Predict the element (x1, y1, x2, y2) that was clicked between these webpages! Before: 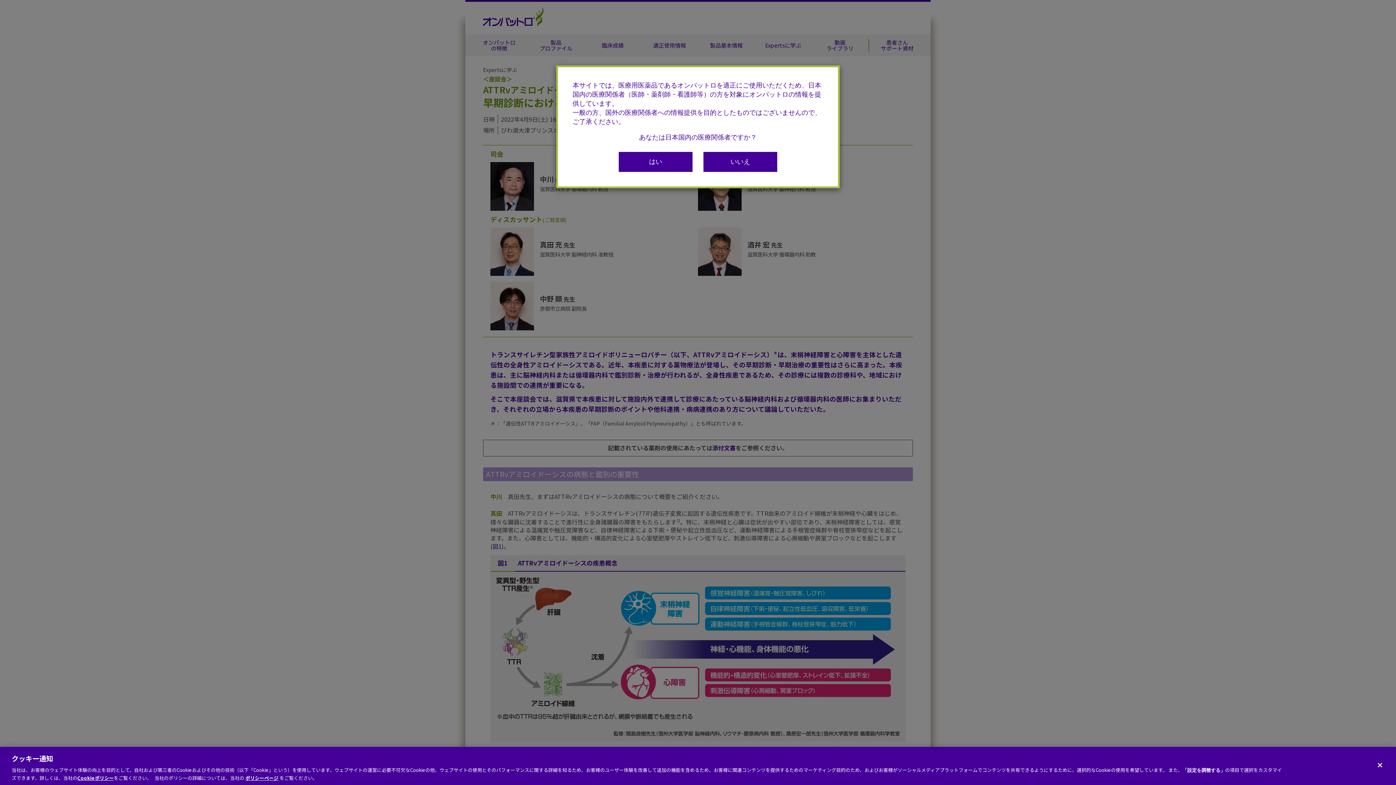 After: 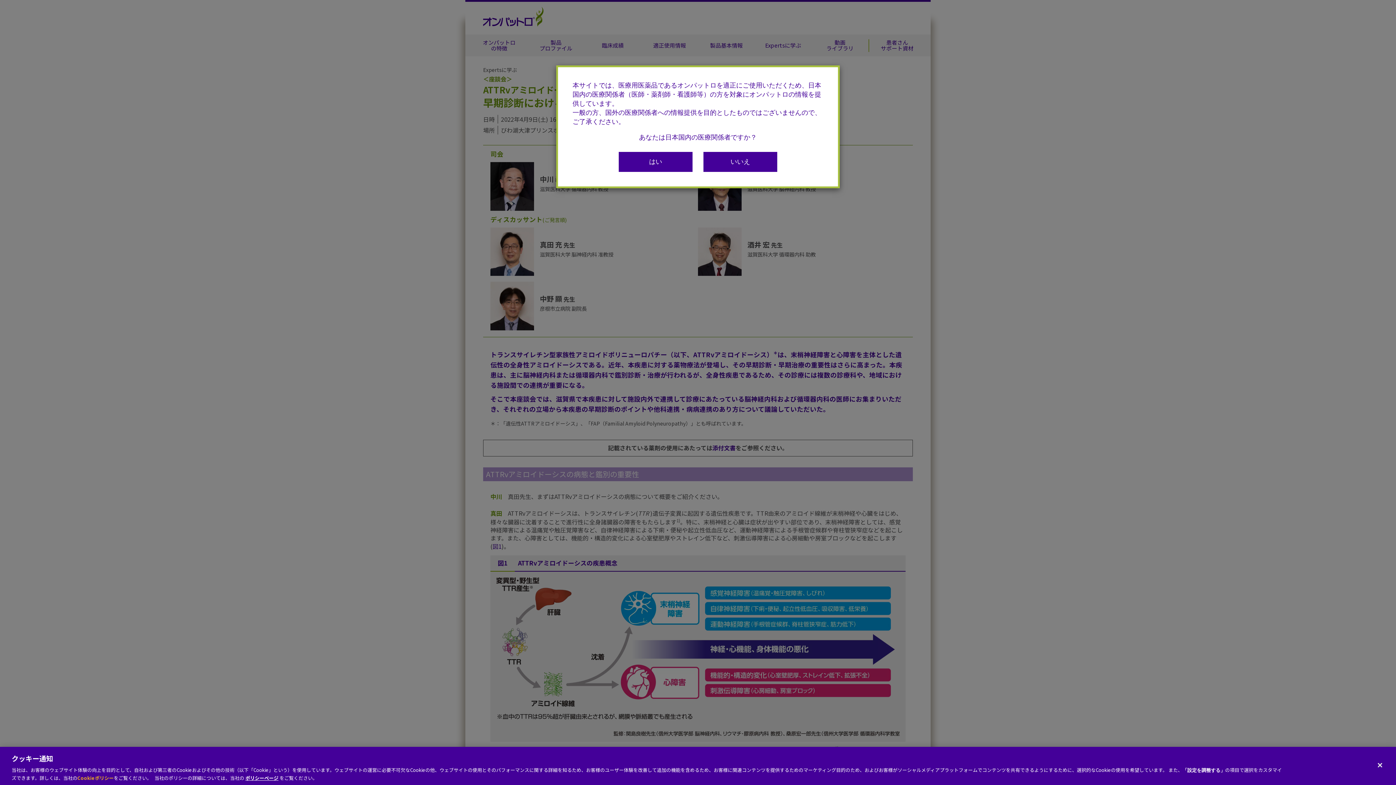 Action: bbox: (77, 774, 113, 781) label: Cookieポリシー